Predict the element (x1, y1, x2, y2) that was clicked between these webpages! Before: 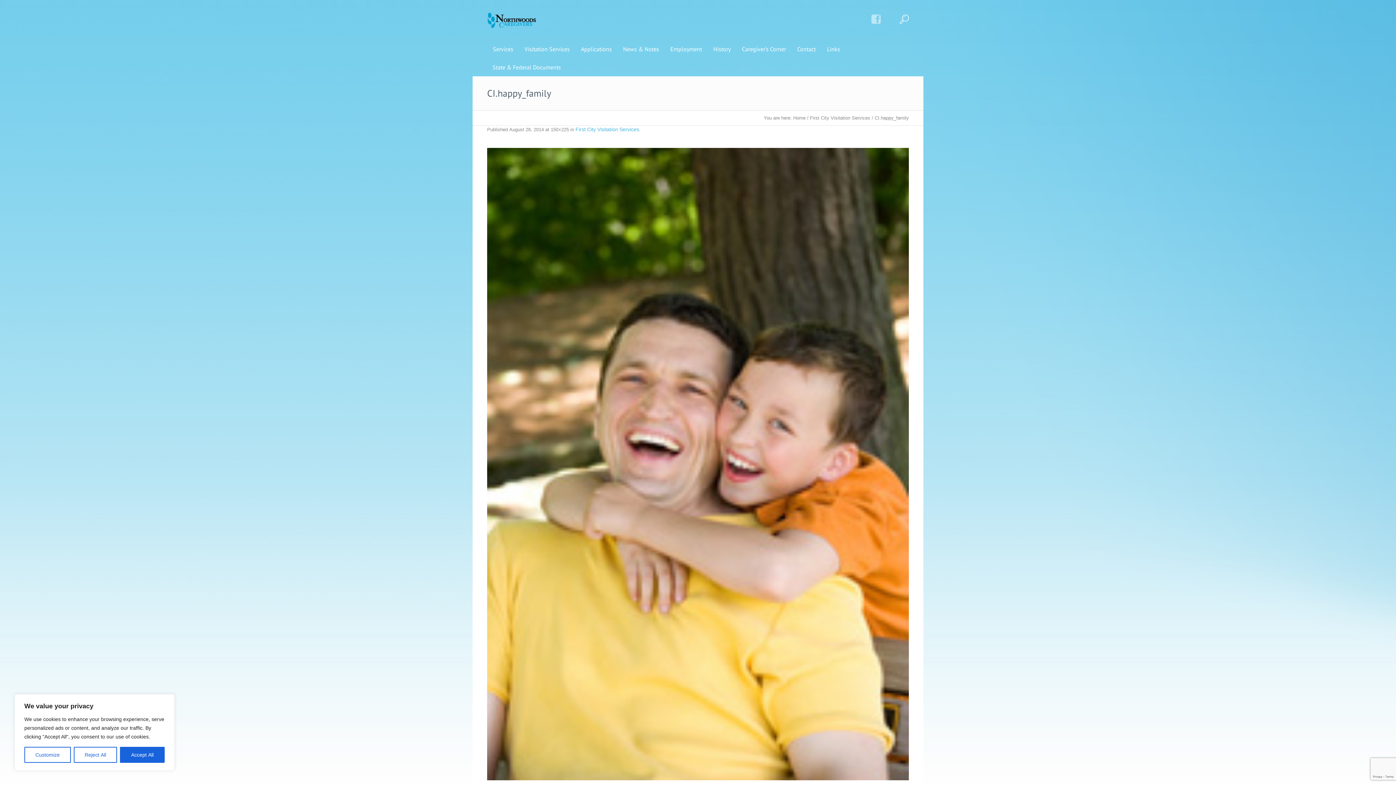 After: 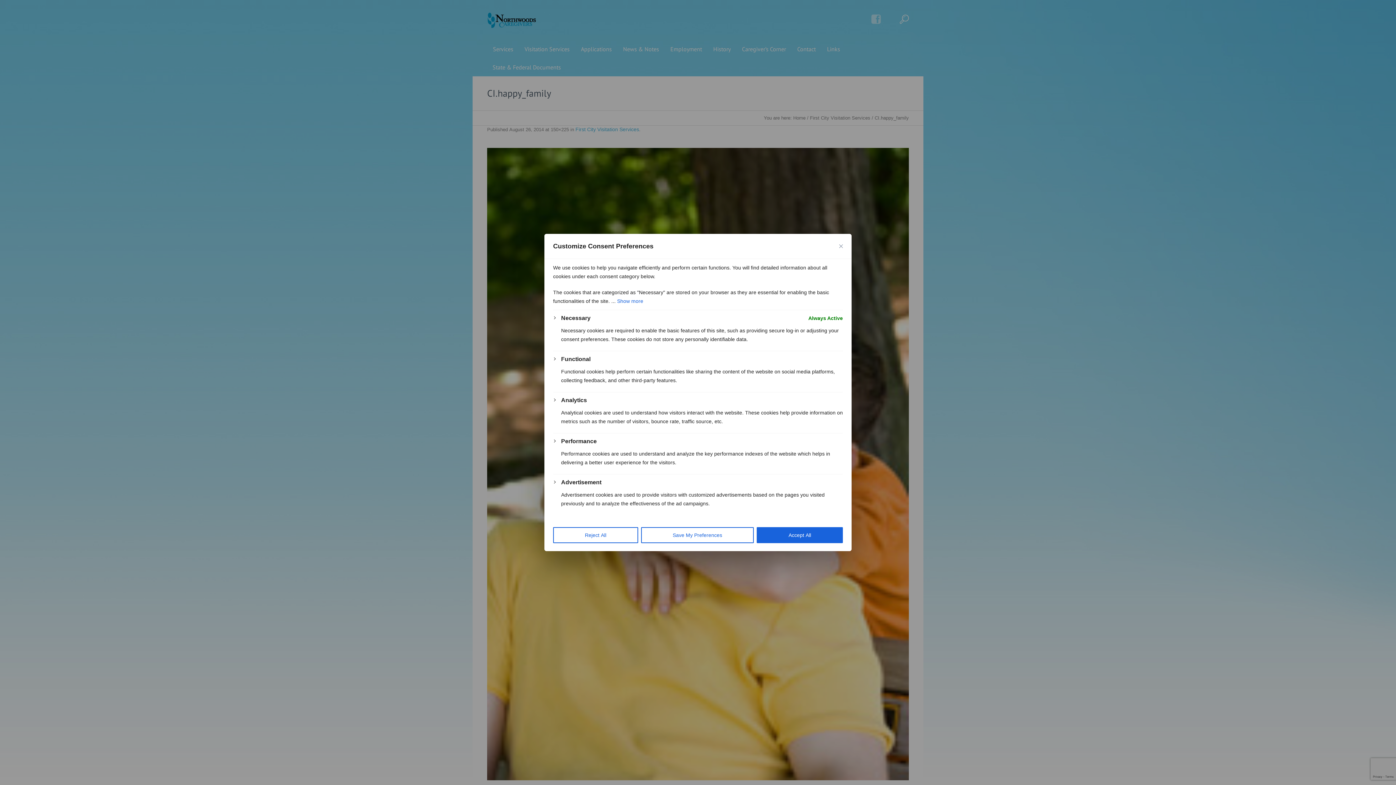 Action: bbox: (24, 747, 70, 763) label: Customize